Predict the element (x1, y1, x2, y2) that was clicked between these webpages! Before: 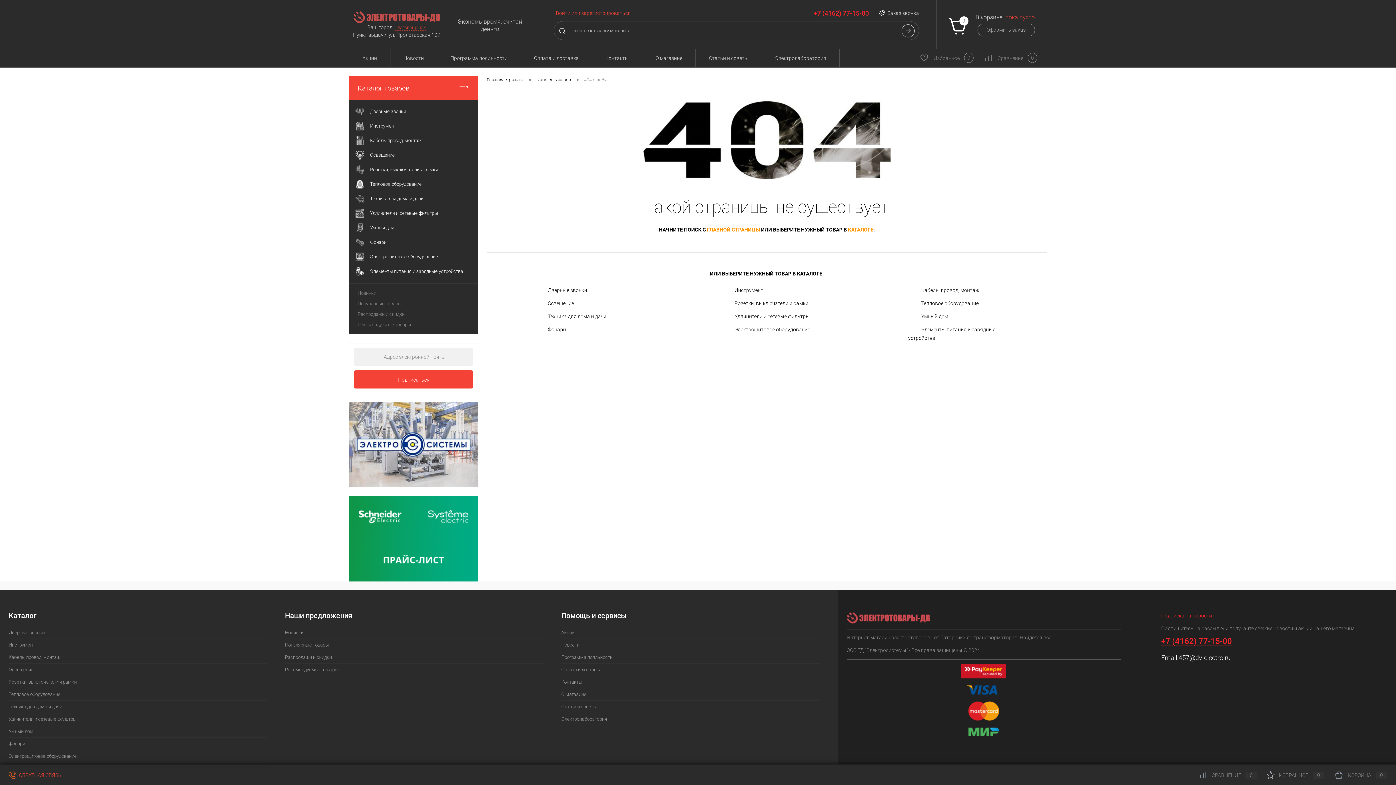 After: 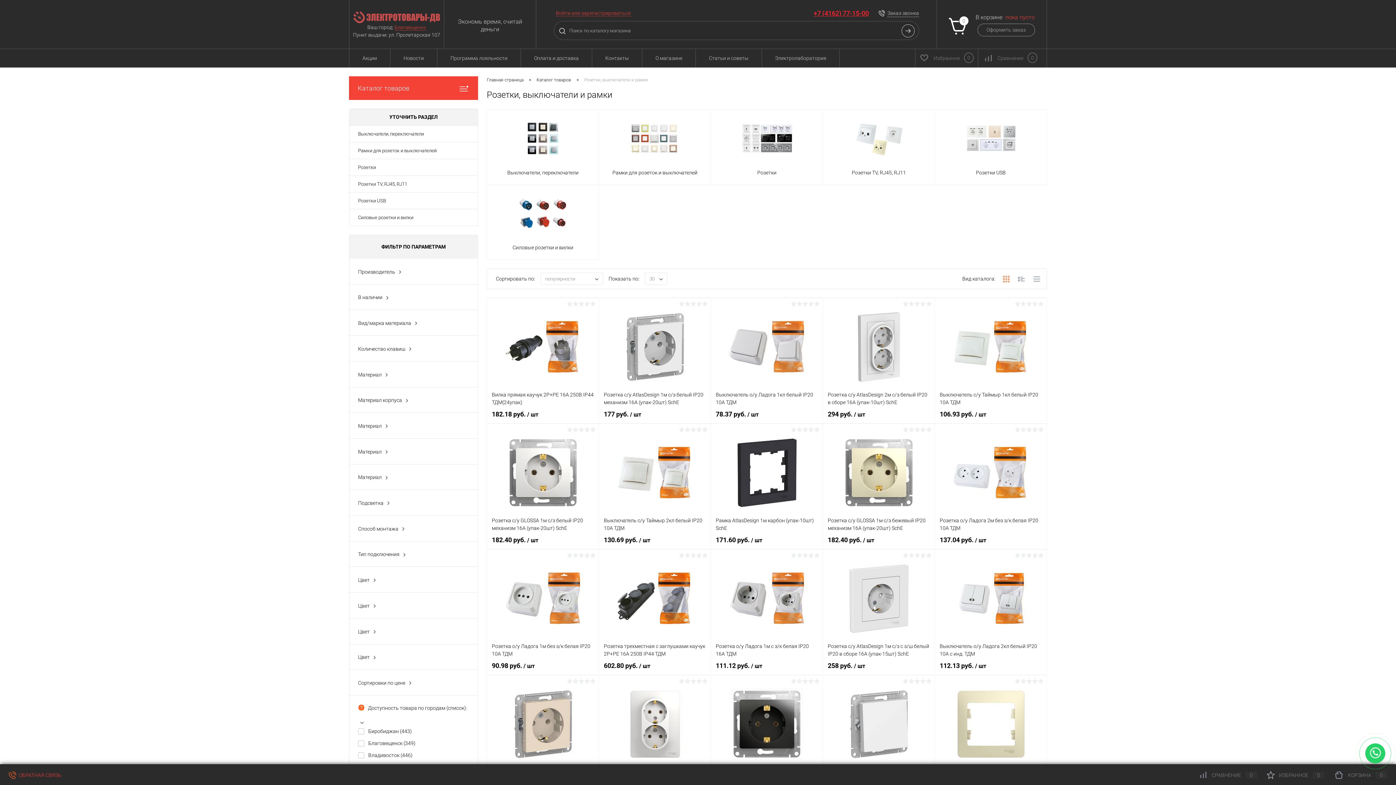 Action: bbox: (721, 299, 812, 308) label: Розетки, выключатели и рамки